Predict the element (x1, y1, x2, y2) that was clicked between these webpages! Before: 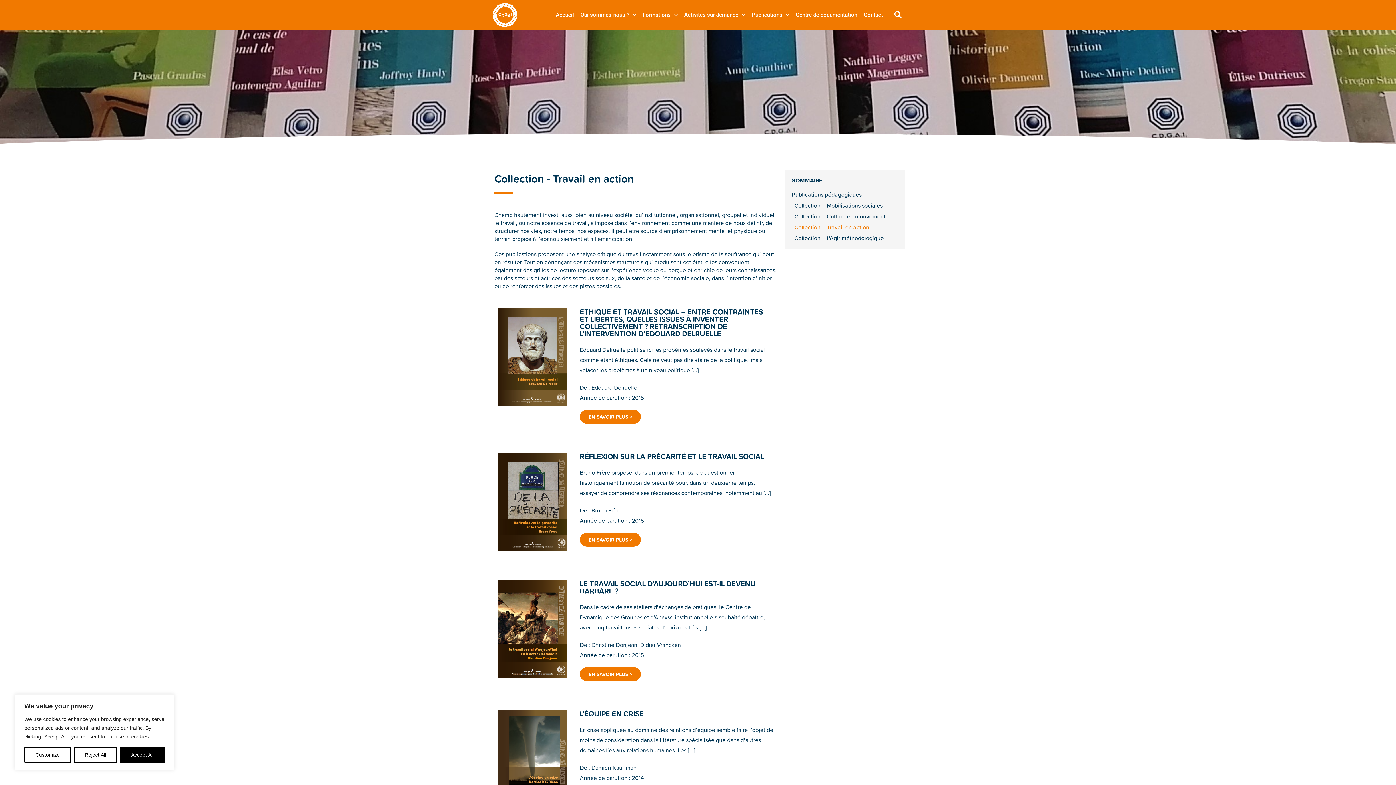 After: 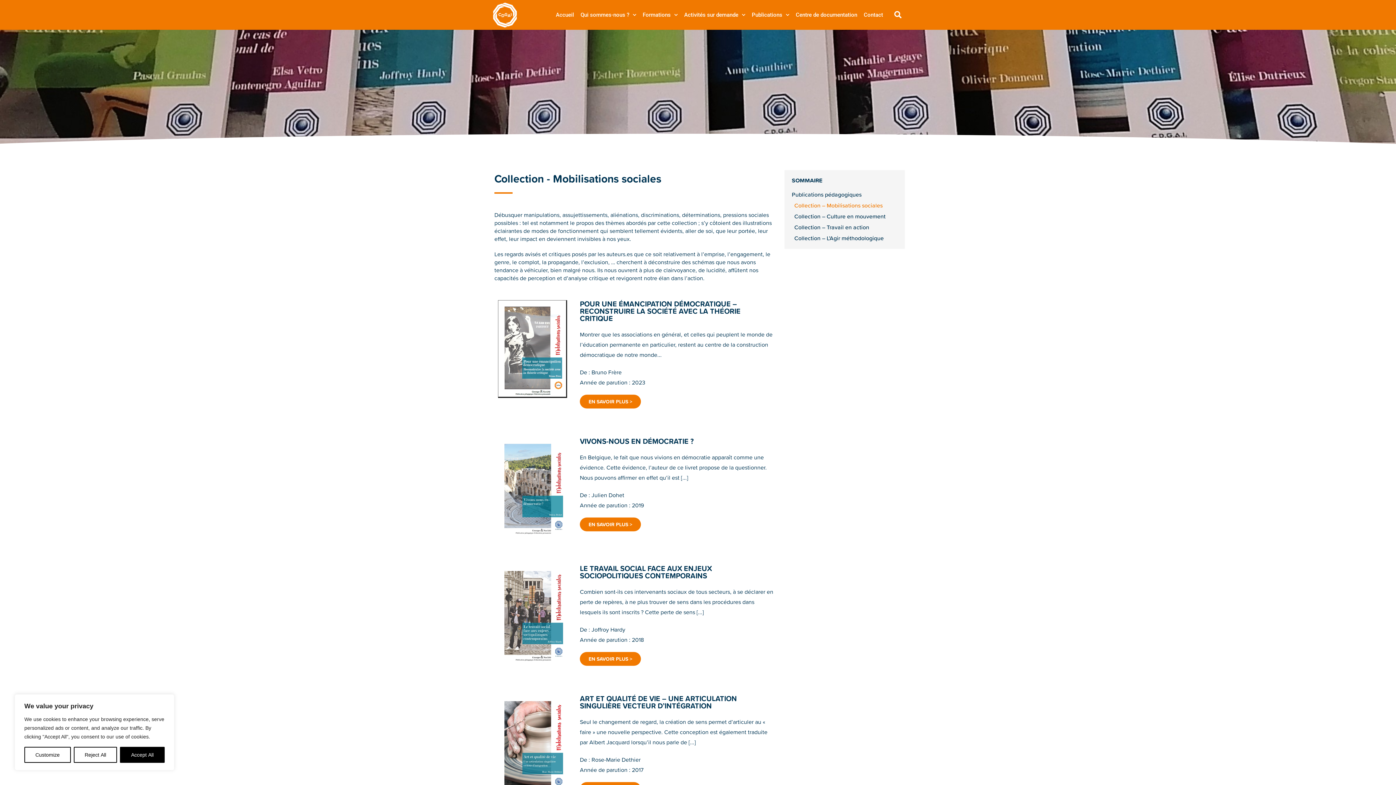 Action: bbox: (794, 200, 897, 210) label: Collection – Mobilisations sociales